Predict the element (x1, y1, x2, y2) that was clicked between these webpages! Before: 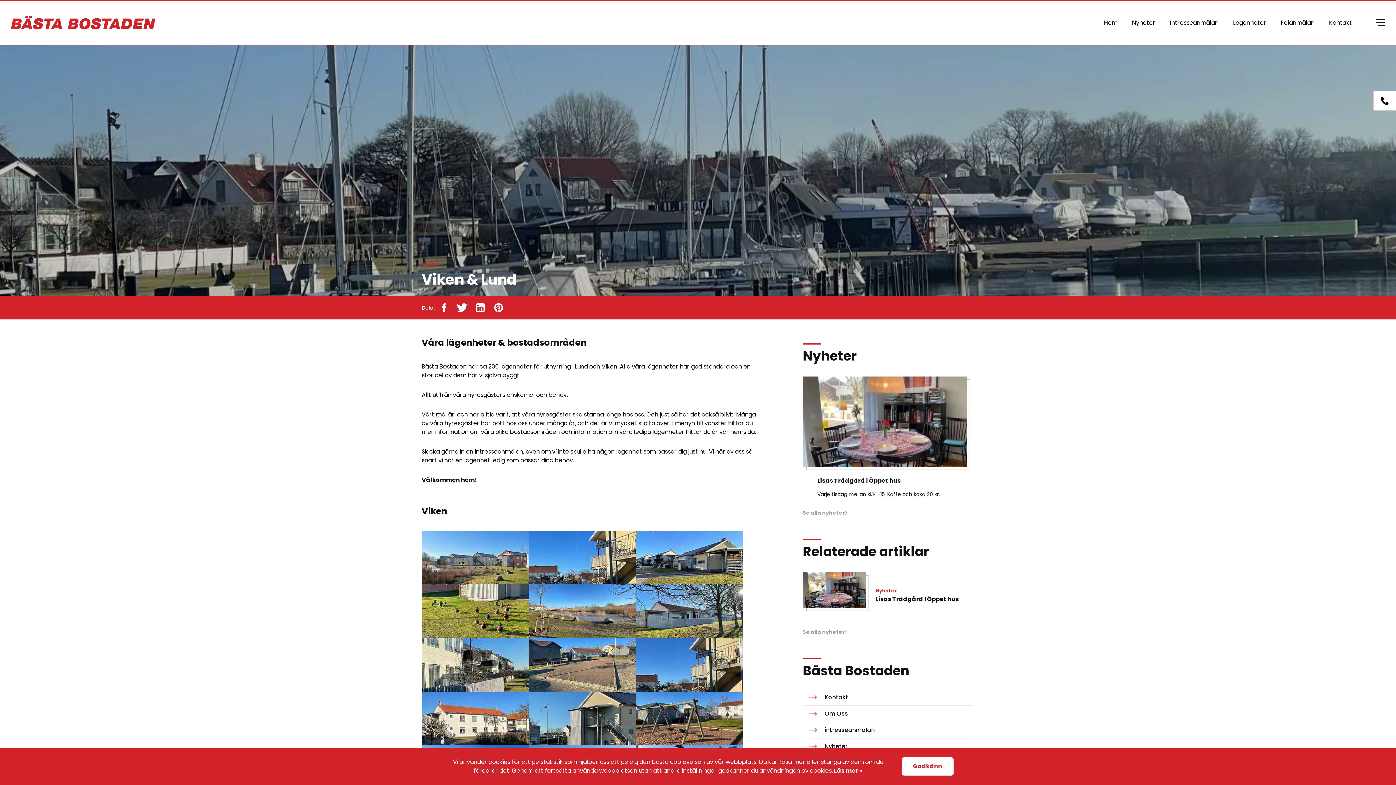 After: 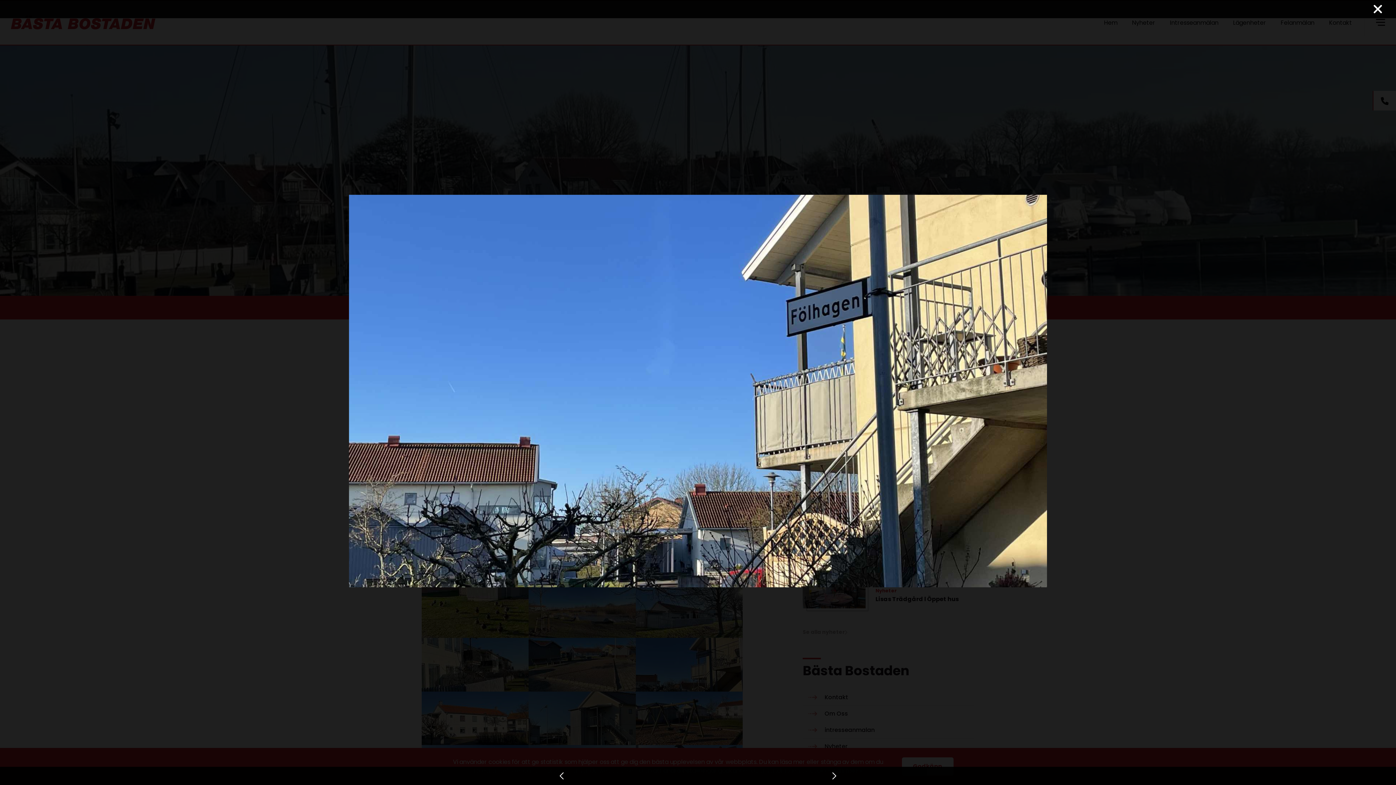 Action: bbox: (528, 531, 635, 584)